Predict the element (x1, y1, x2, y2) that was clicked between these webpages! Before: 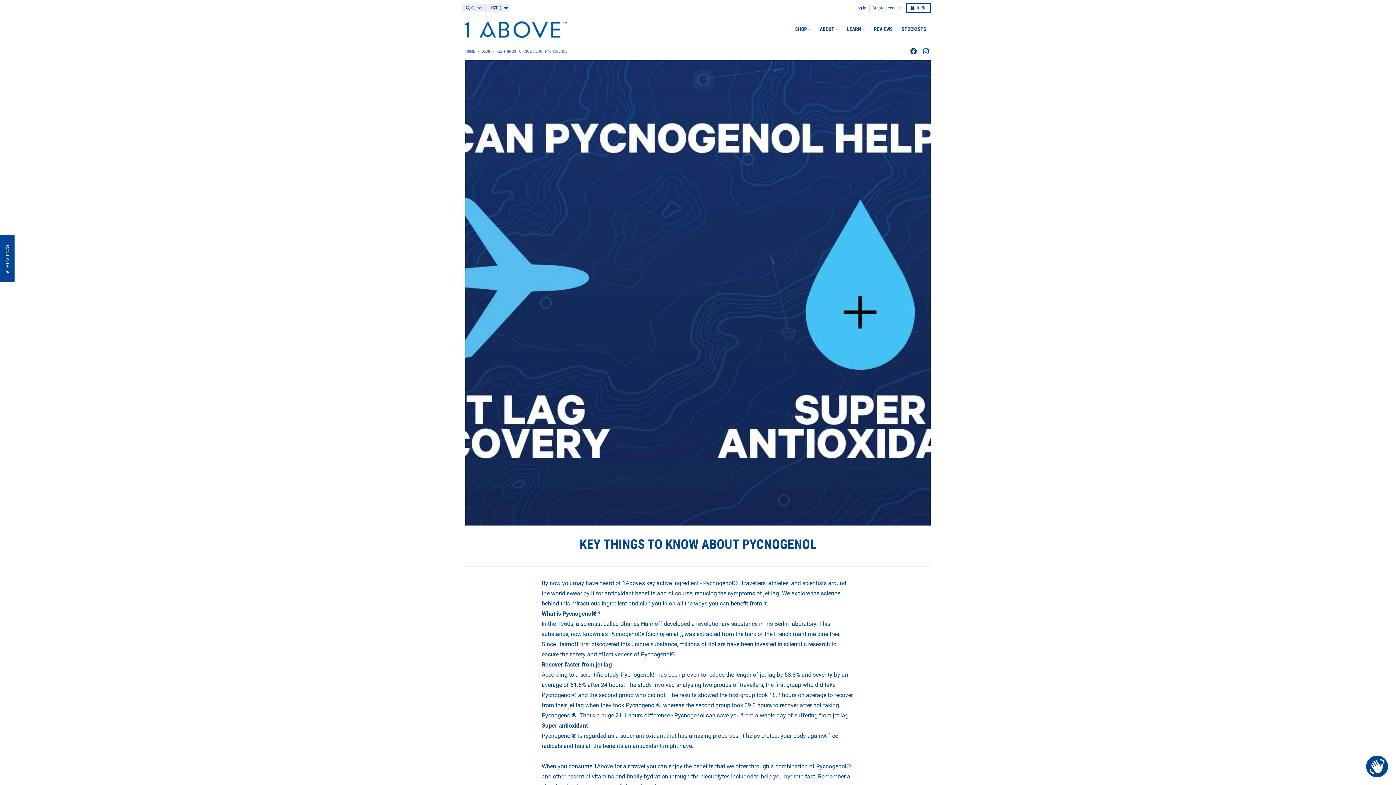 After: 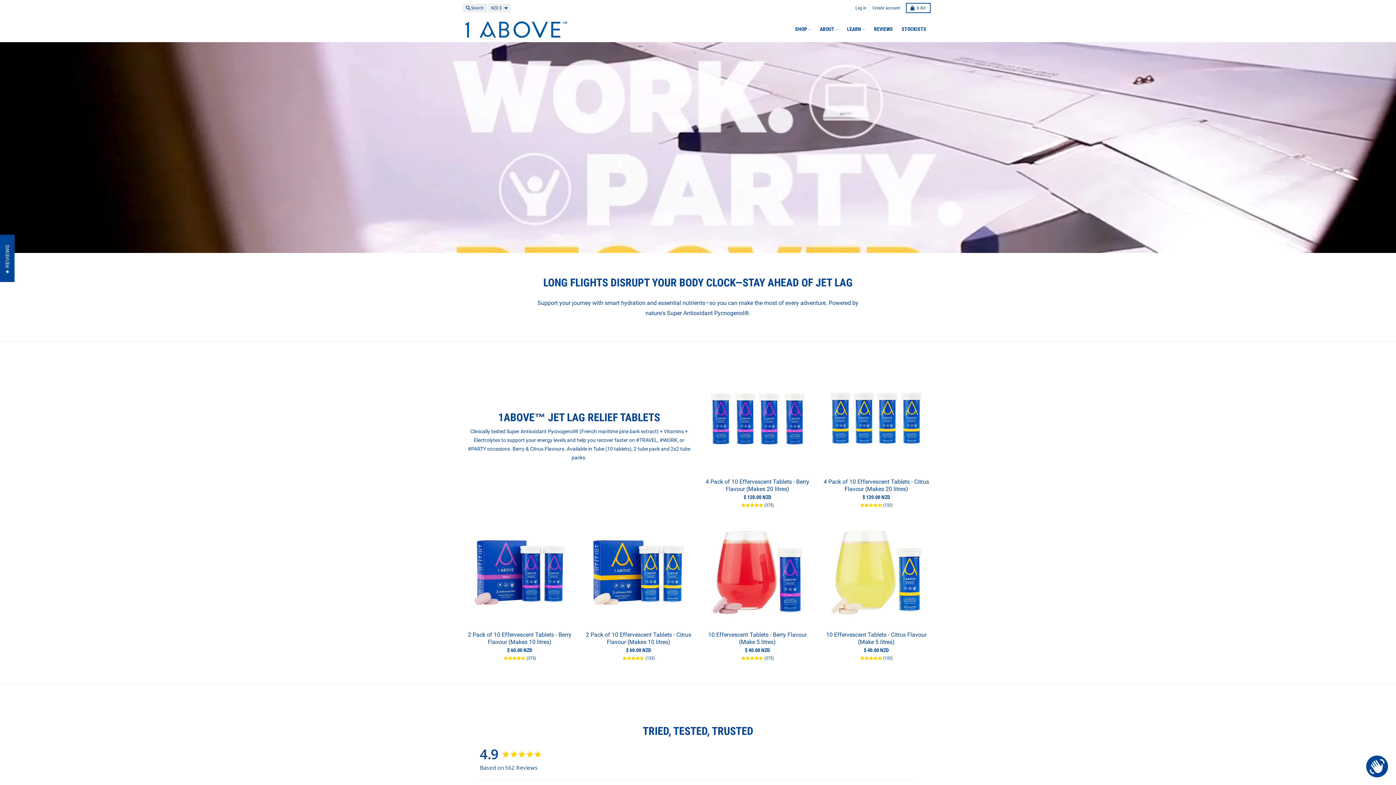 Action: label: HOME bbox: (465, 49, 474, 53)